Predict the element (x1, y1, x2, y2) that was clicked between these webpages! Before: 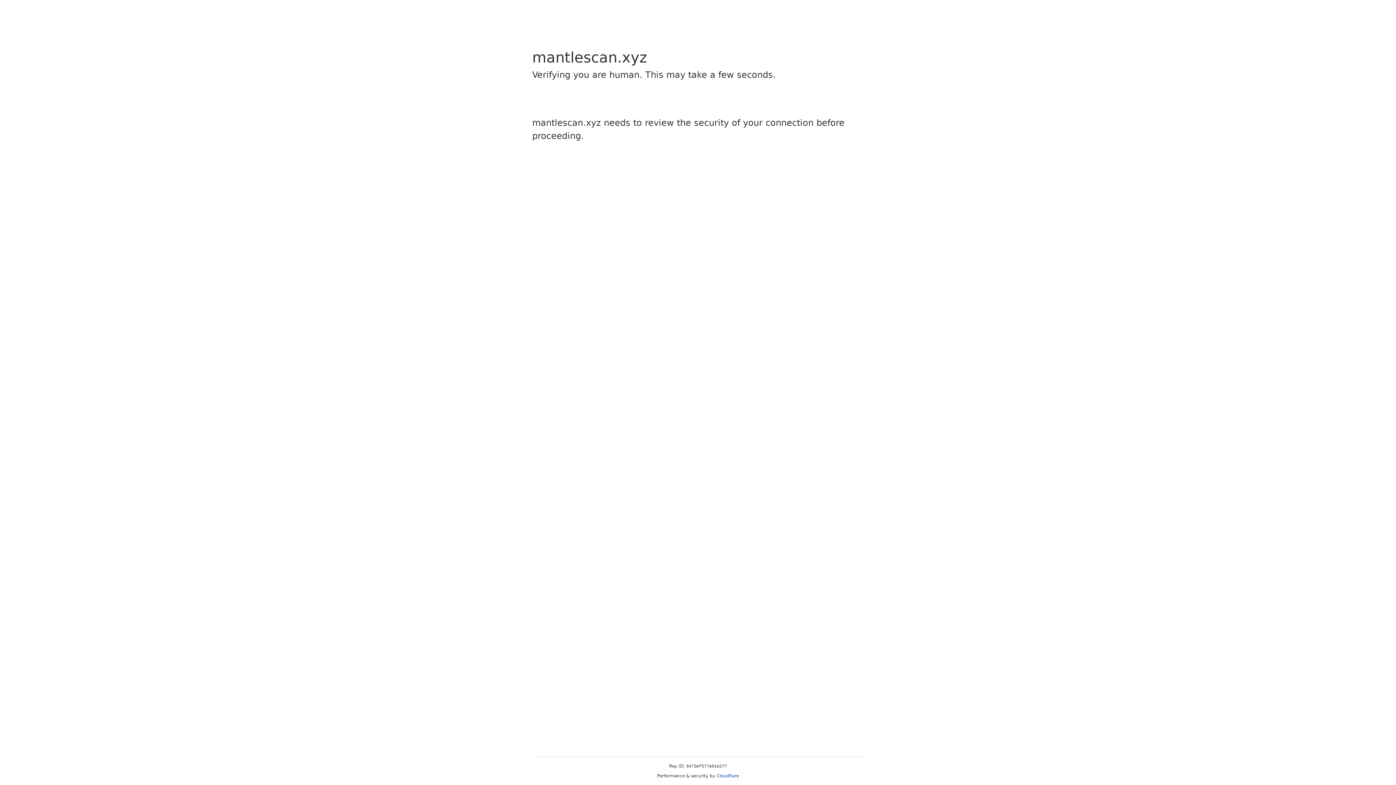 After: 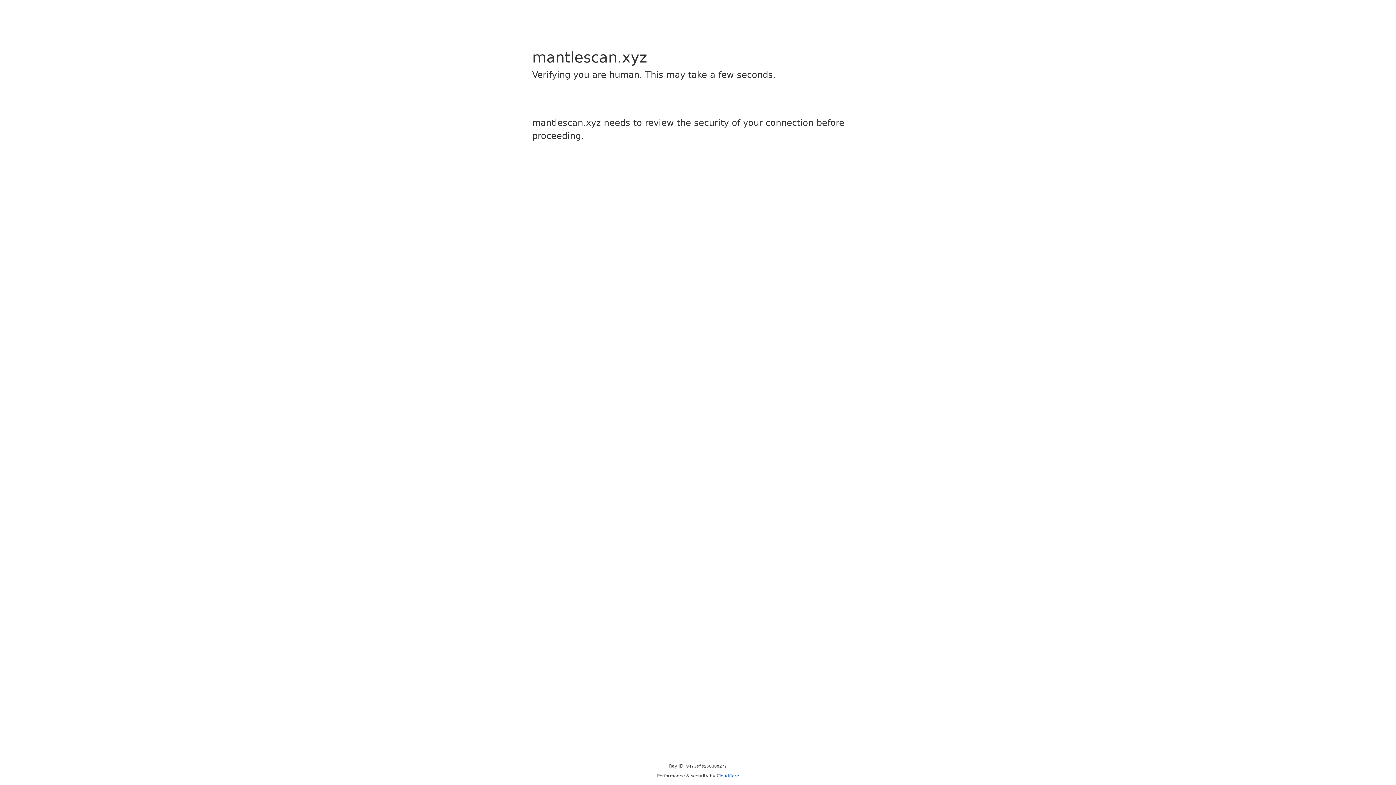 Action: bbox: (716, 773, 739, 778) label: Cloudflare